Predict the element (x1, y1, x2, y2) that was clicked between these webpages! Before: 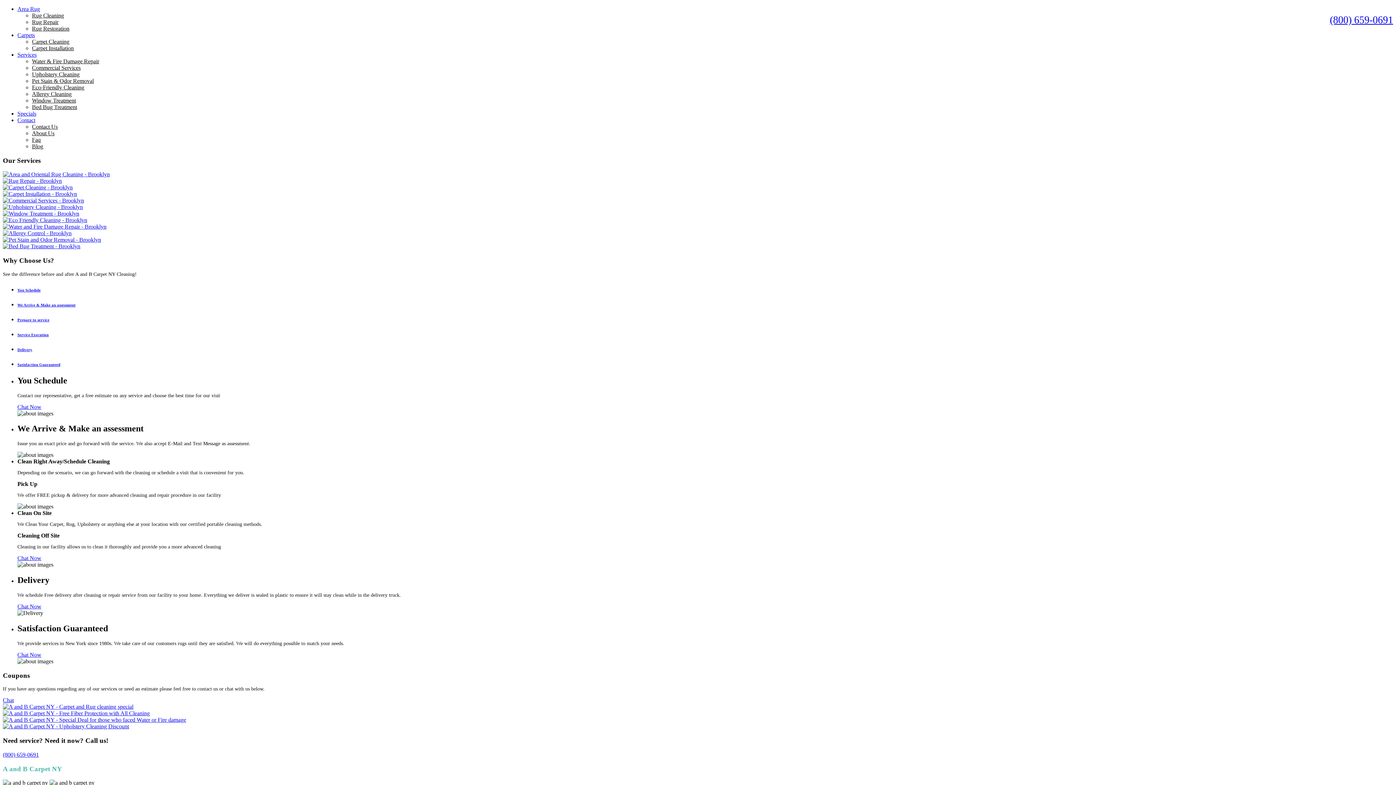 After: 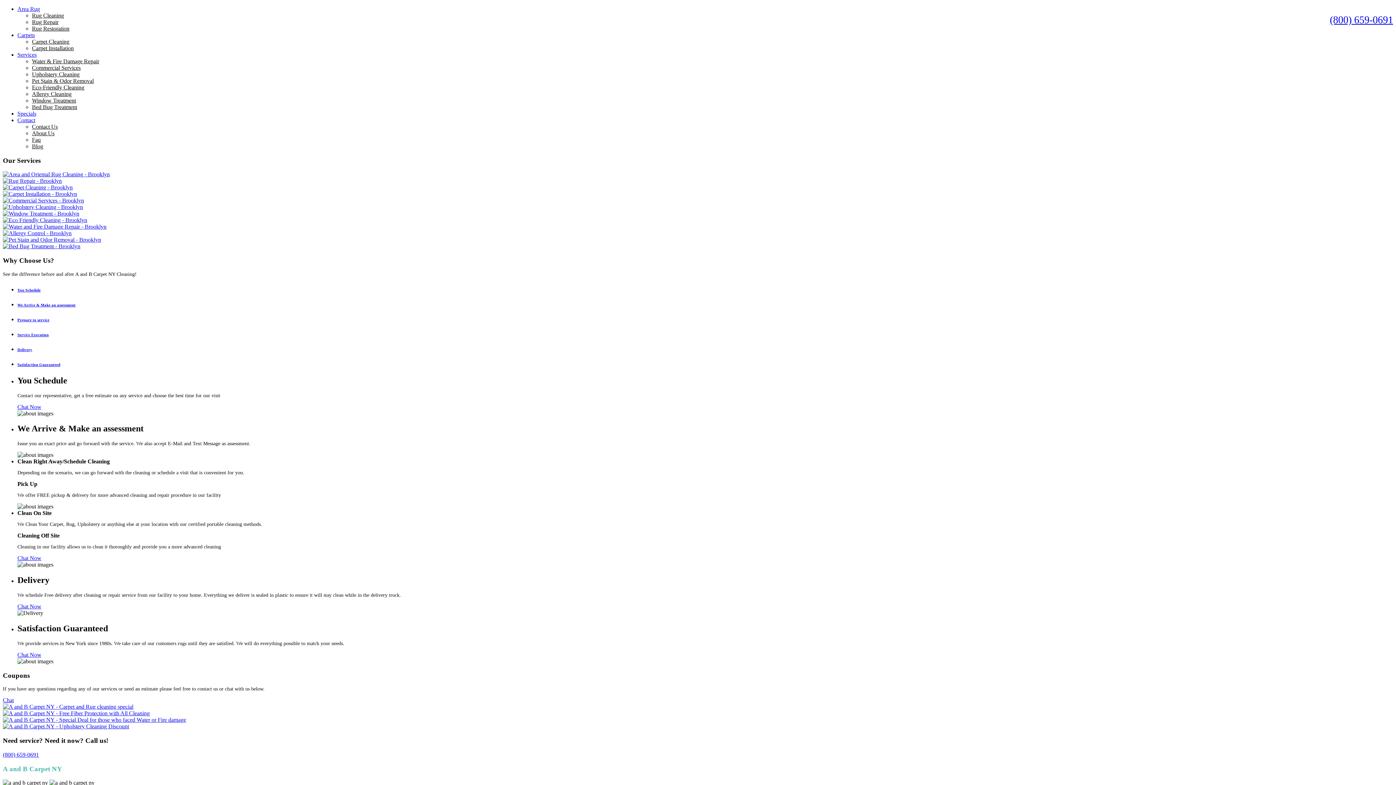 Action: bbox: (2, 751, 38, 758) label: (800) 659-0691